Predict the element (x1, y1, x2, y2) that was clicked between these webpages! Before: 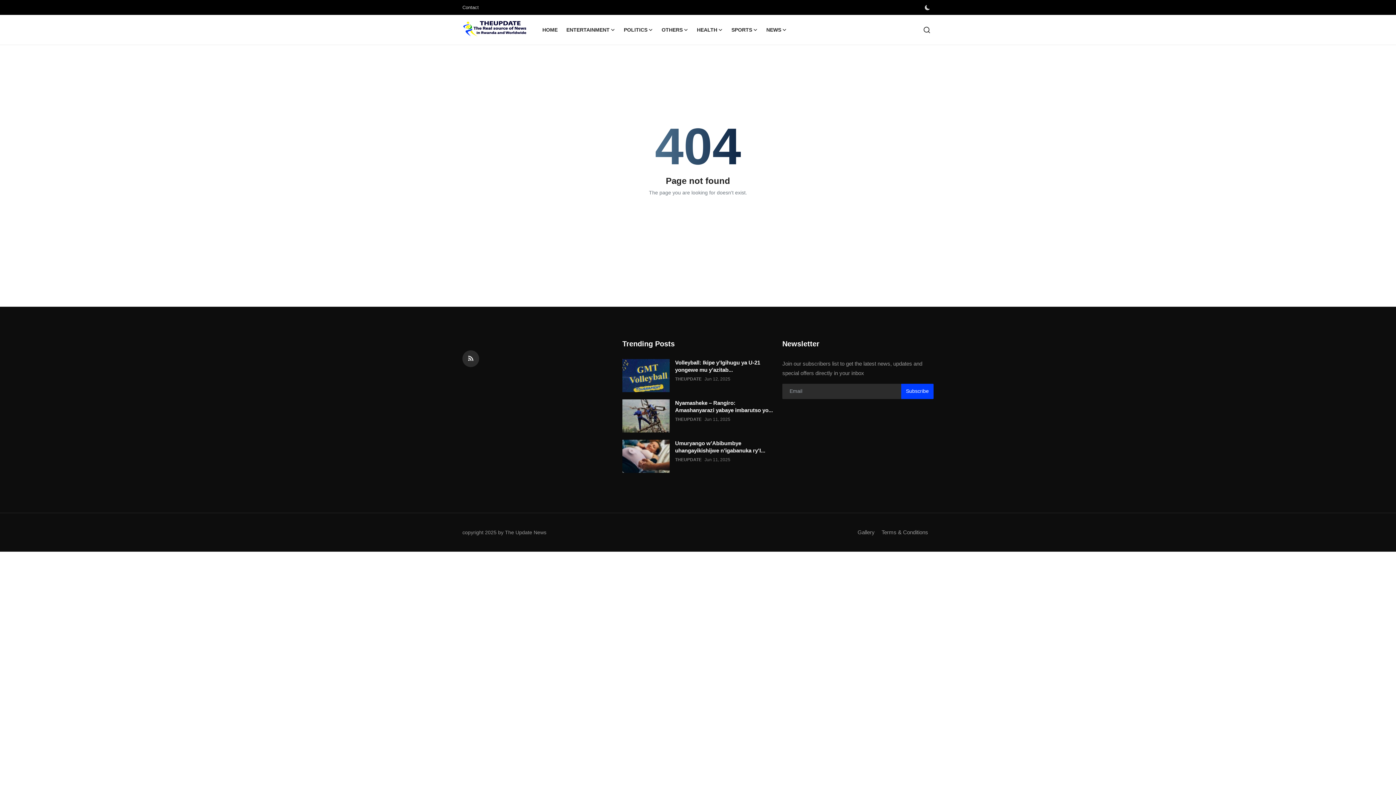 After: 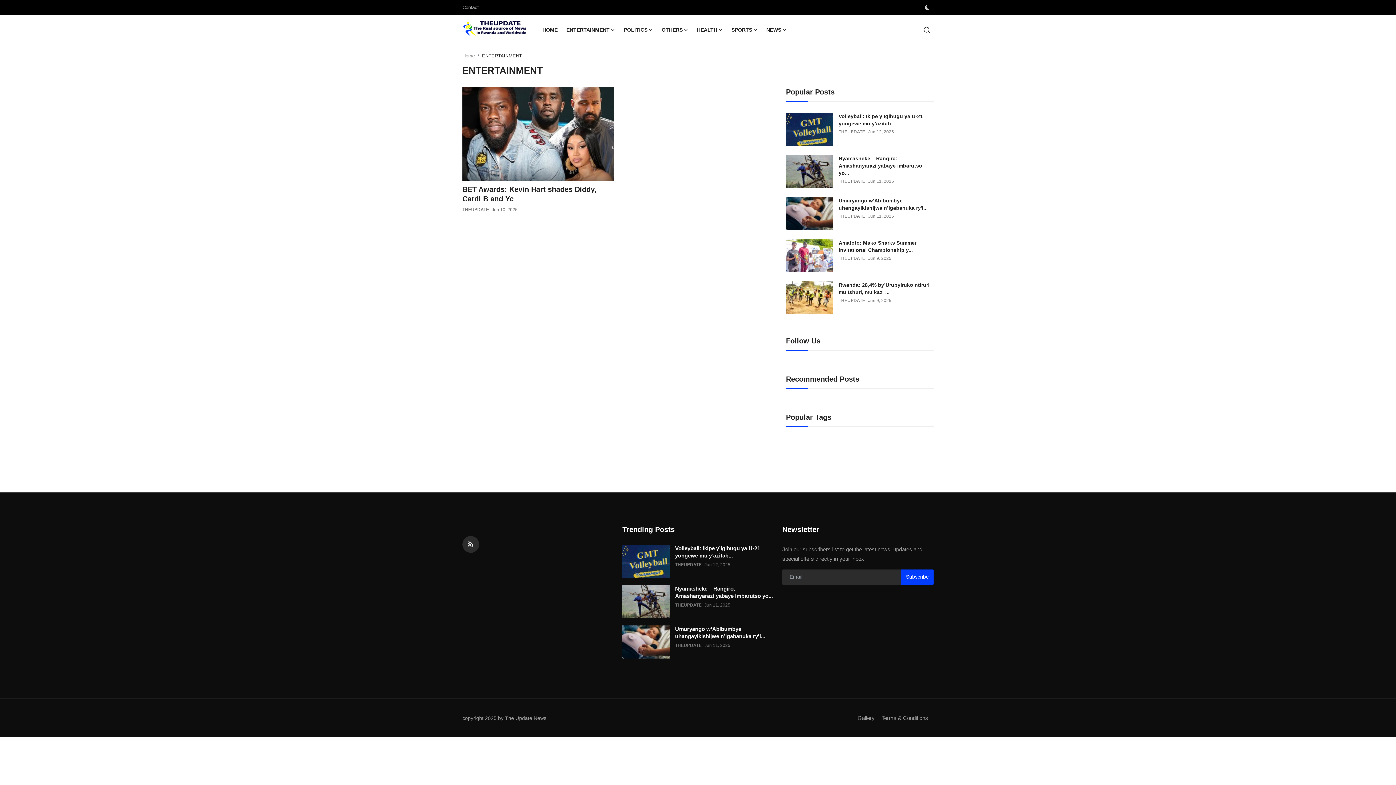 Action: label: ENTERTAINMENT bbox: (562, 14, 619, 44)